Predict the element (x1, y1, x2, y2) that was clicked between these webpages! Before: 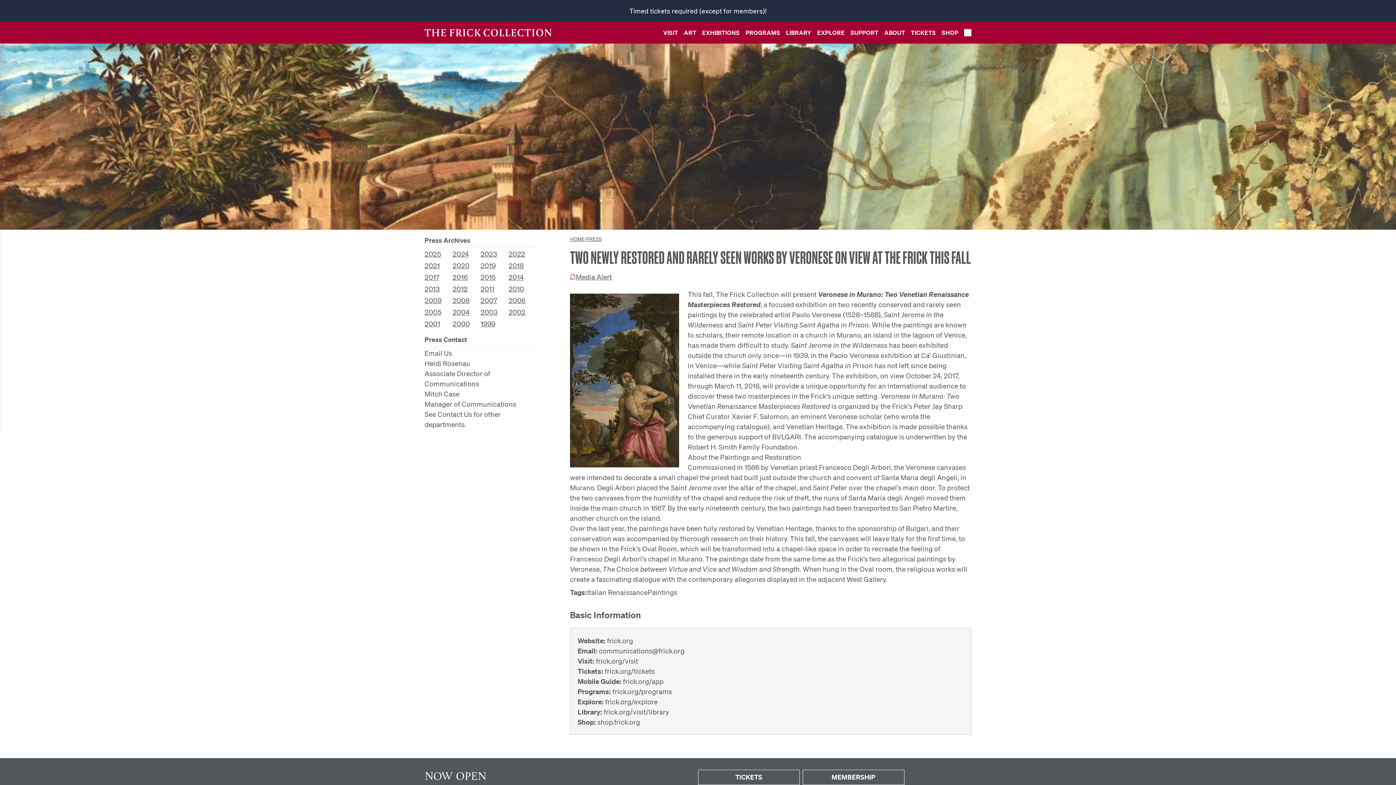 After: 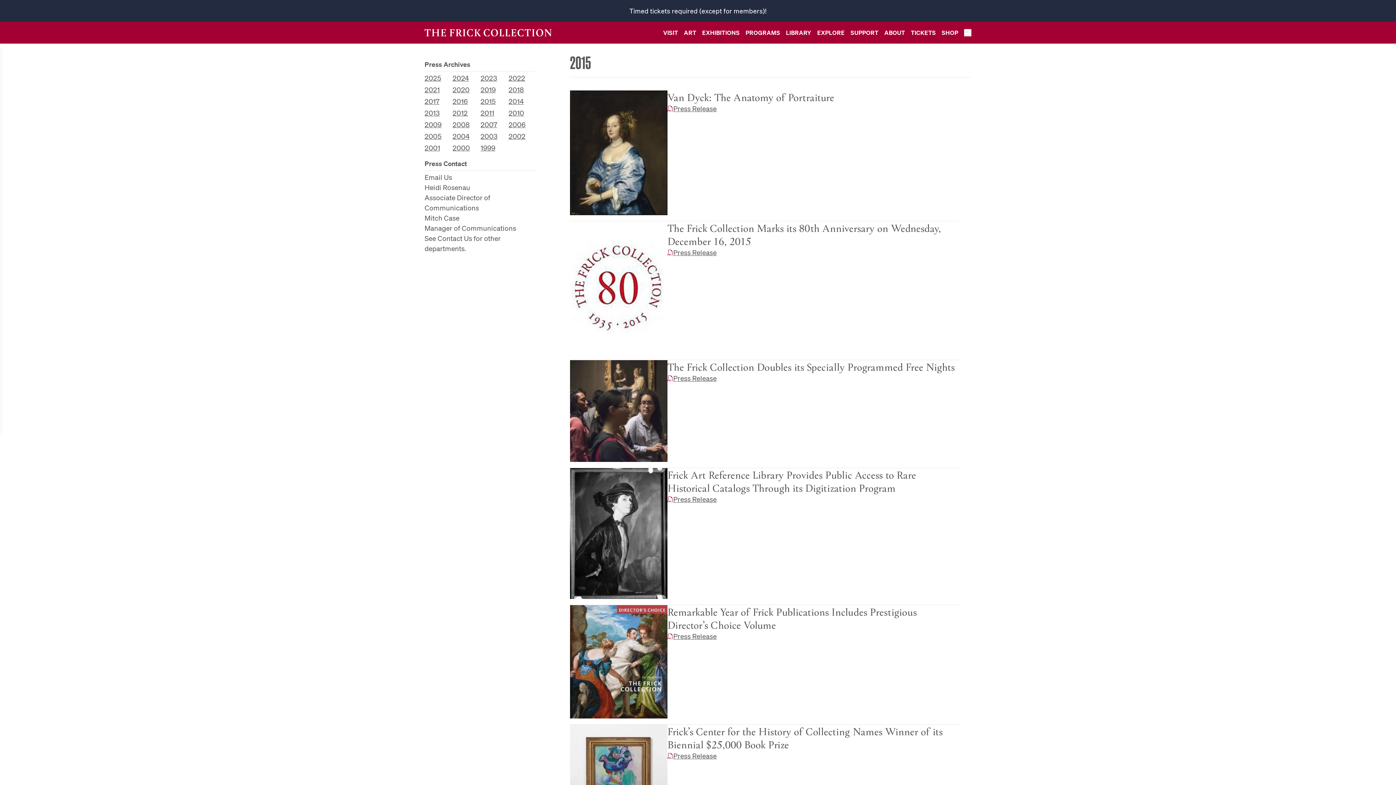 Action: bbox: (480, 273, 495, 281) label: 2015